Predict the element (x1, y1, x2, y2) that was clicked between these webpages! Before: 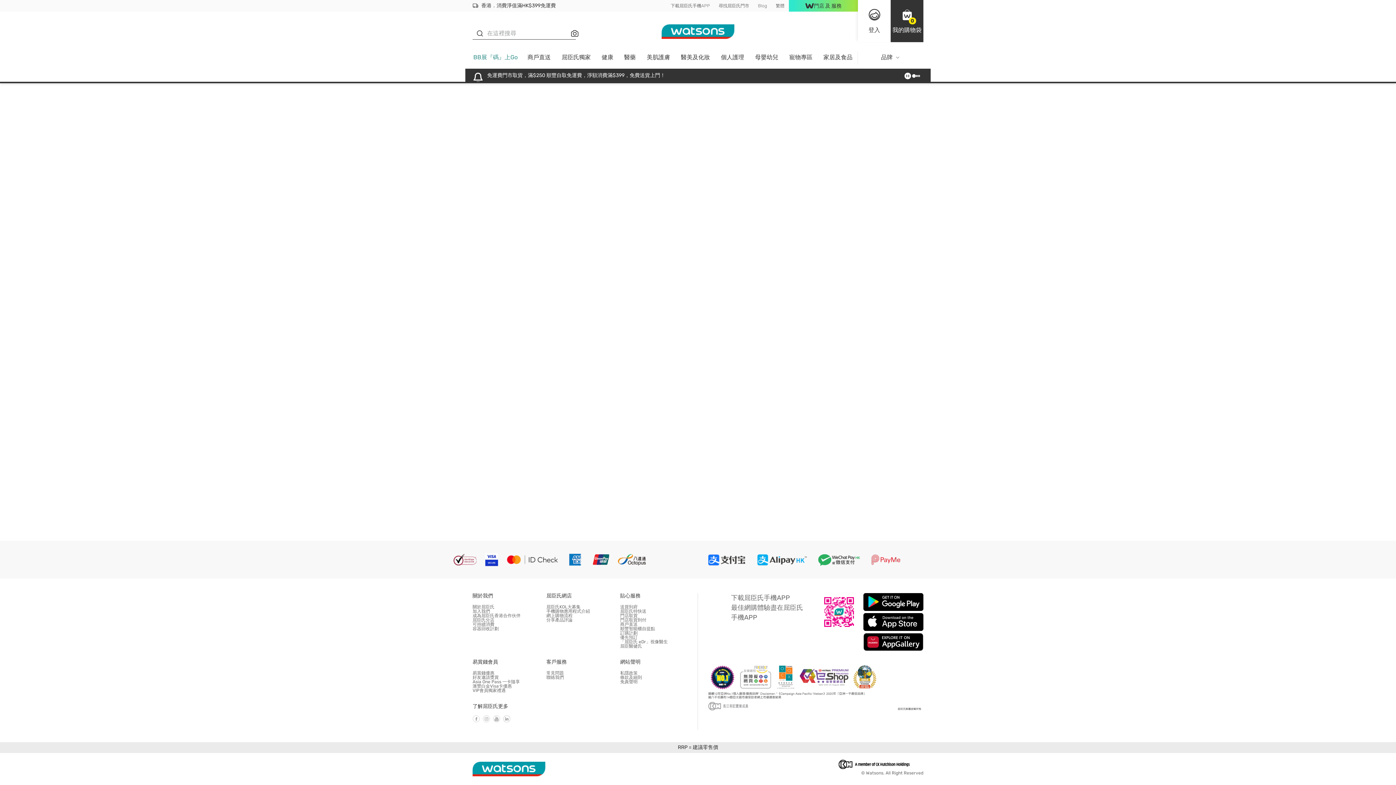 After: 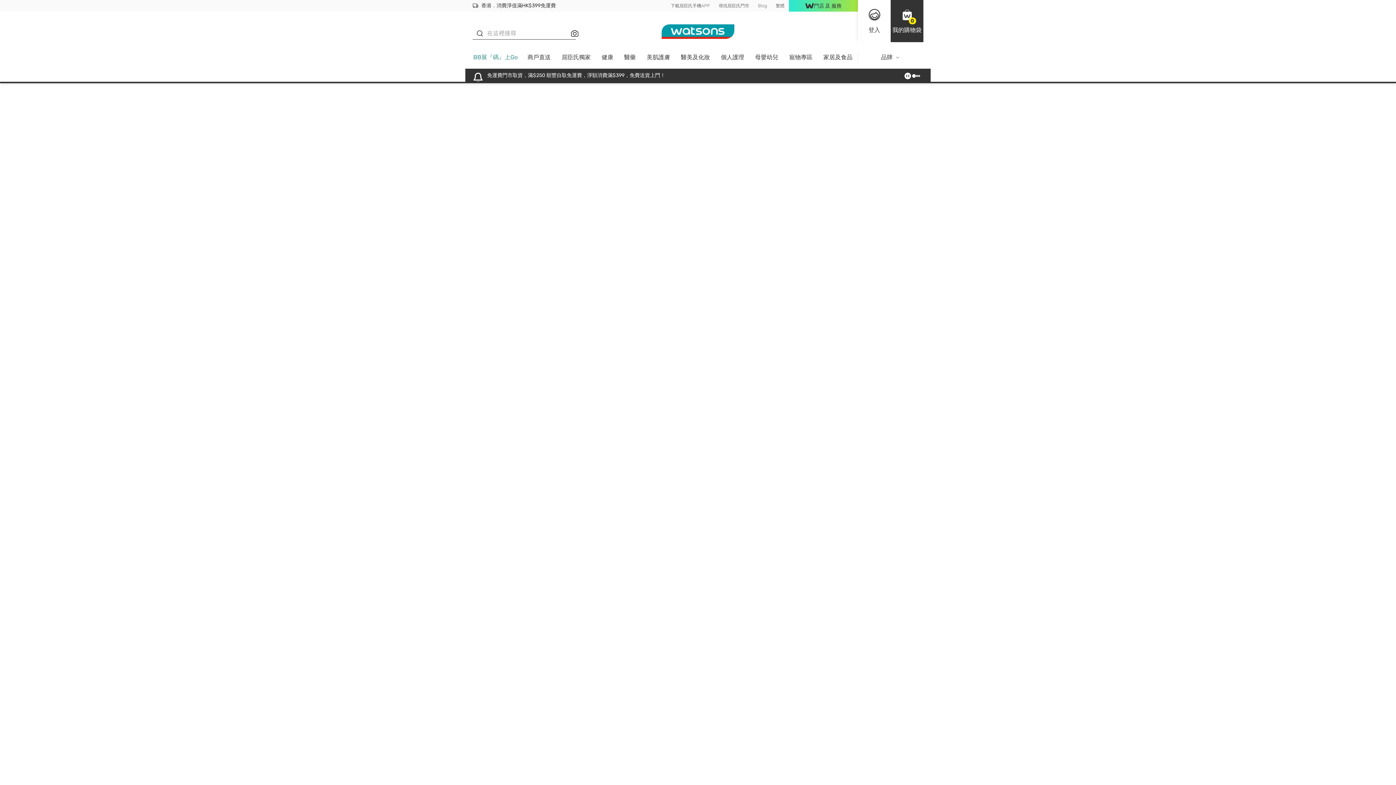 Action: bbox: (472, 617, 494, 622) label: 屈臣氏分店